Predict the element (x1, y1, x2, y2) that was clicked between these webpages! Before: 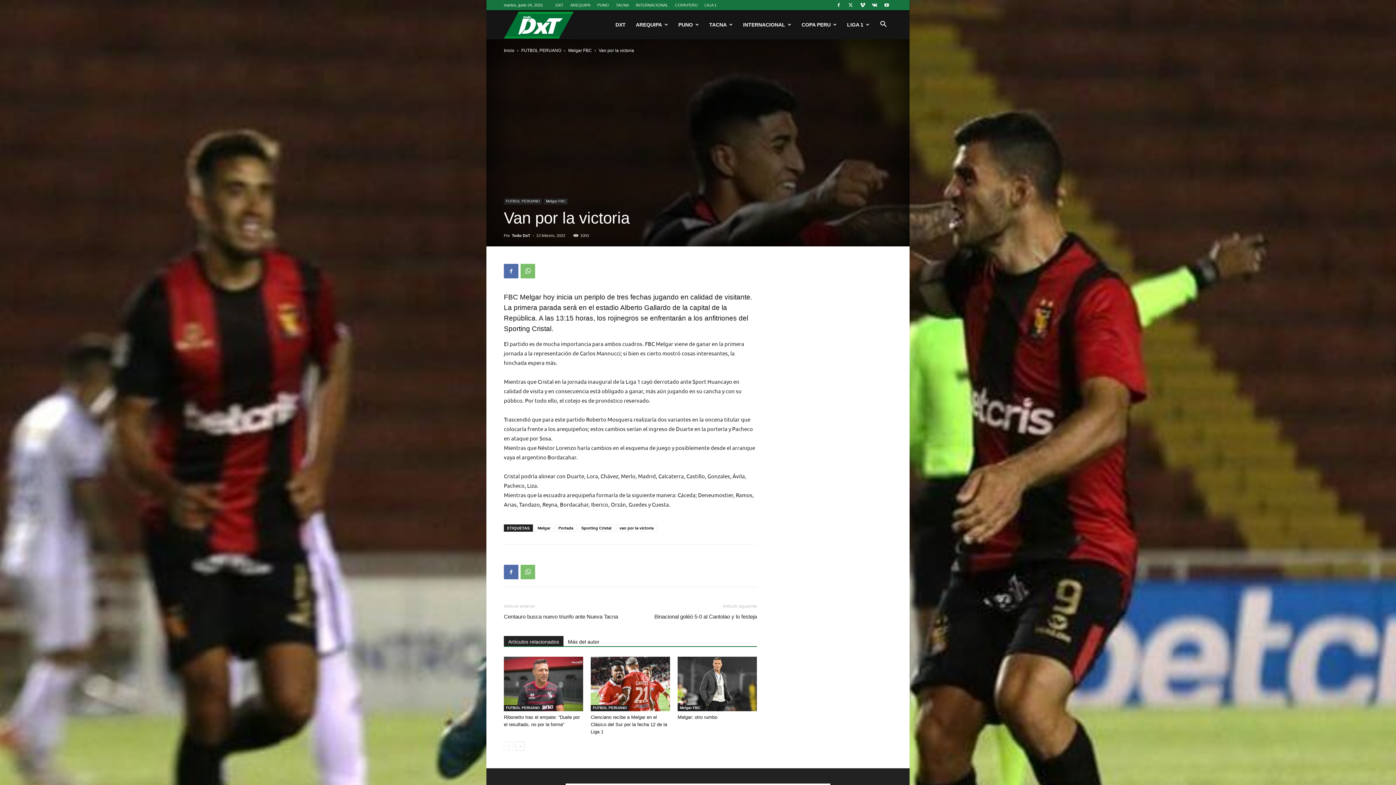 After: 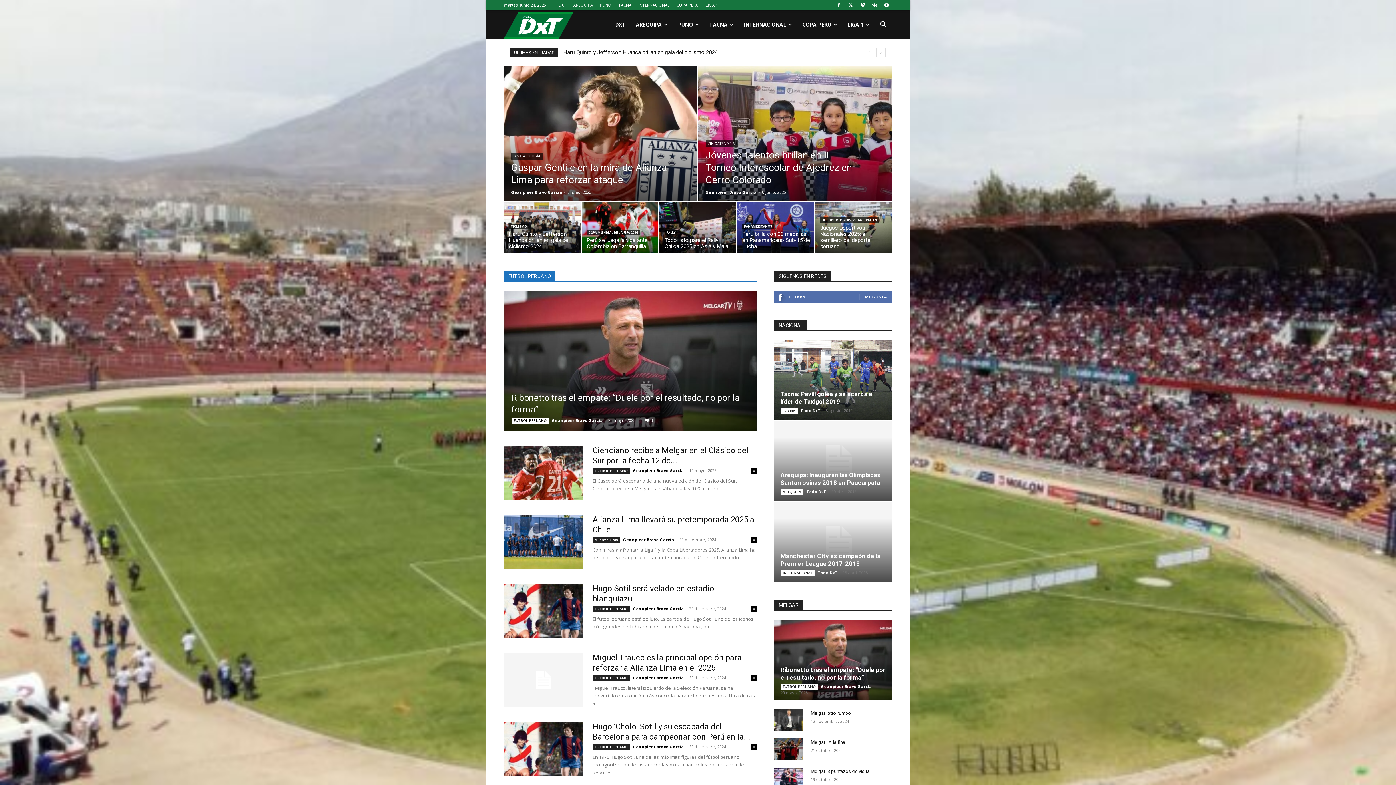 Action: label: Logo bbox: (504, 10, 573, 39)